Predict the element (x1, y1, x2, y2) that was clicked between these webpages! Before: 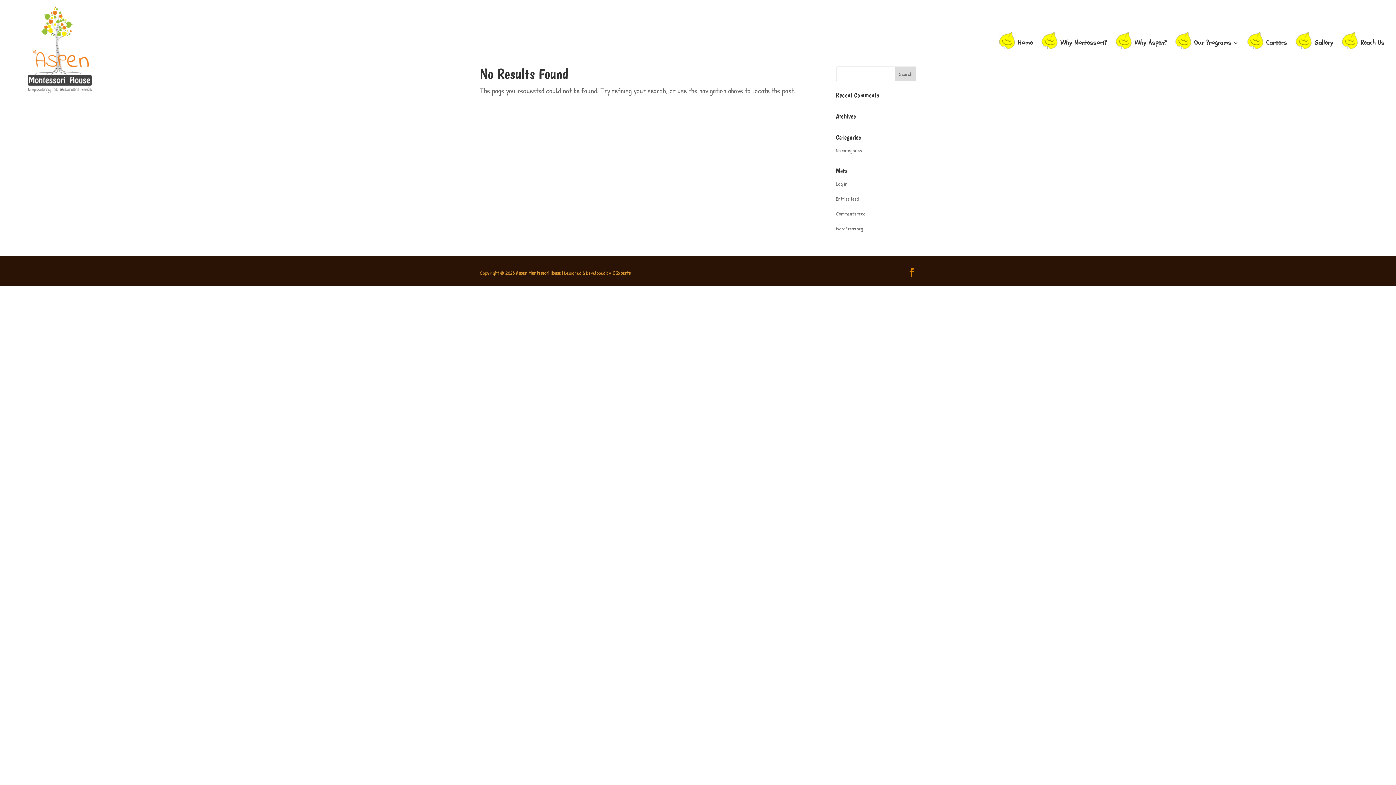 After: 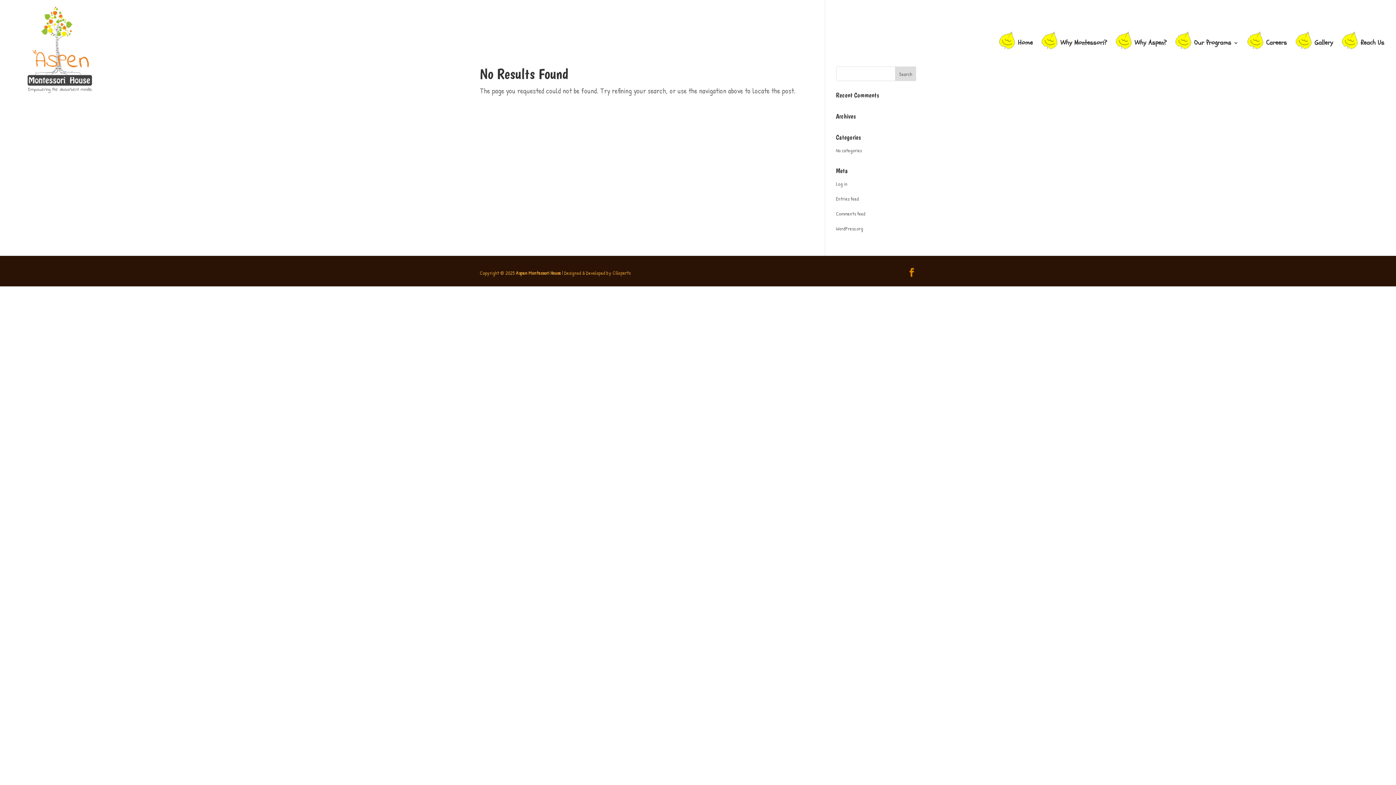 Action: label: CGxperts bbox: (612, 269, 630, 276)